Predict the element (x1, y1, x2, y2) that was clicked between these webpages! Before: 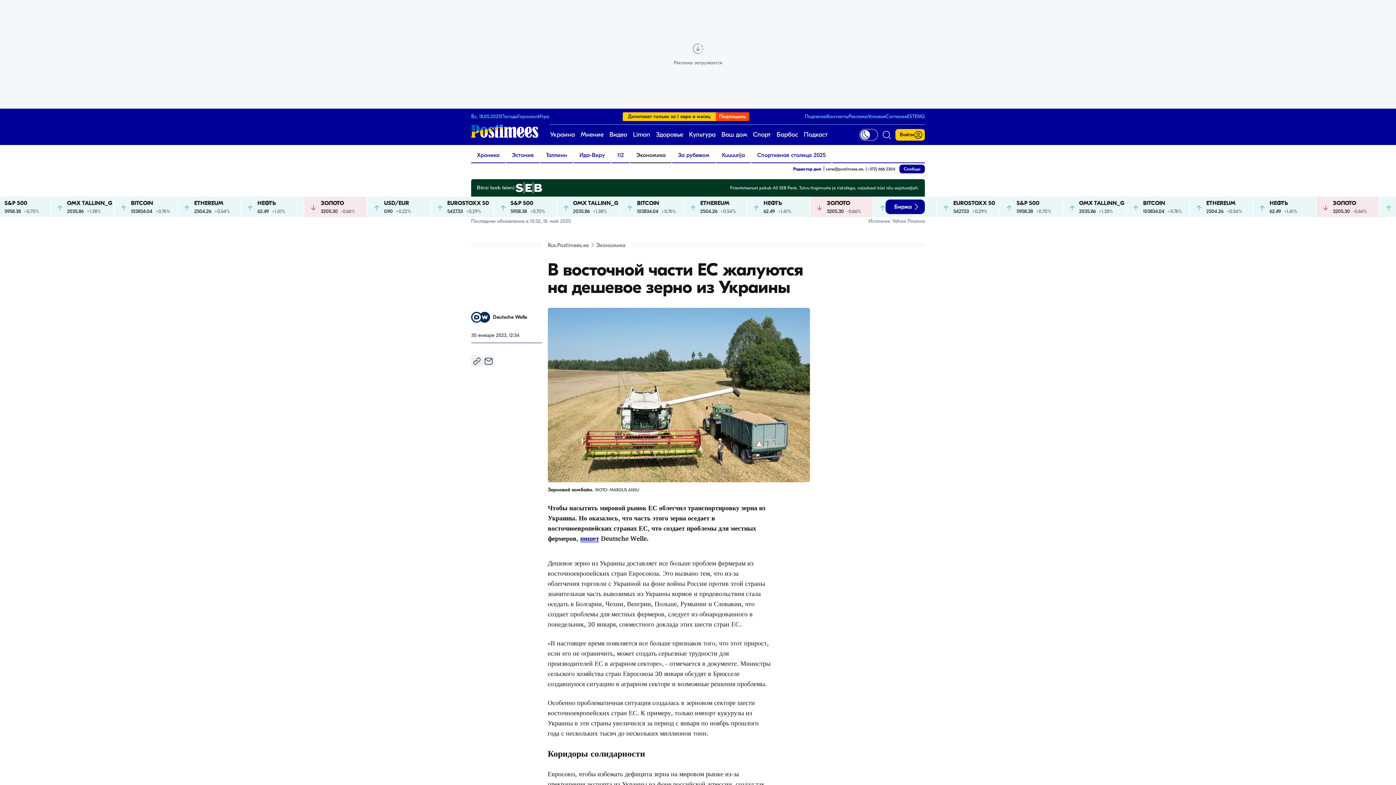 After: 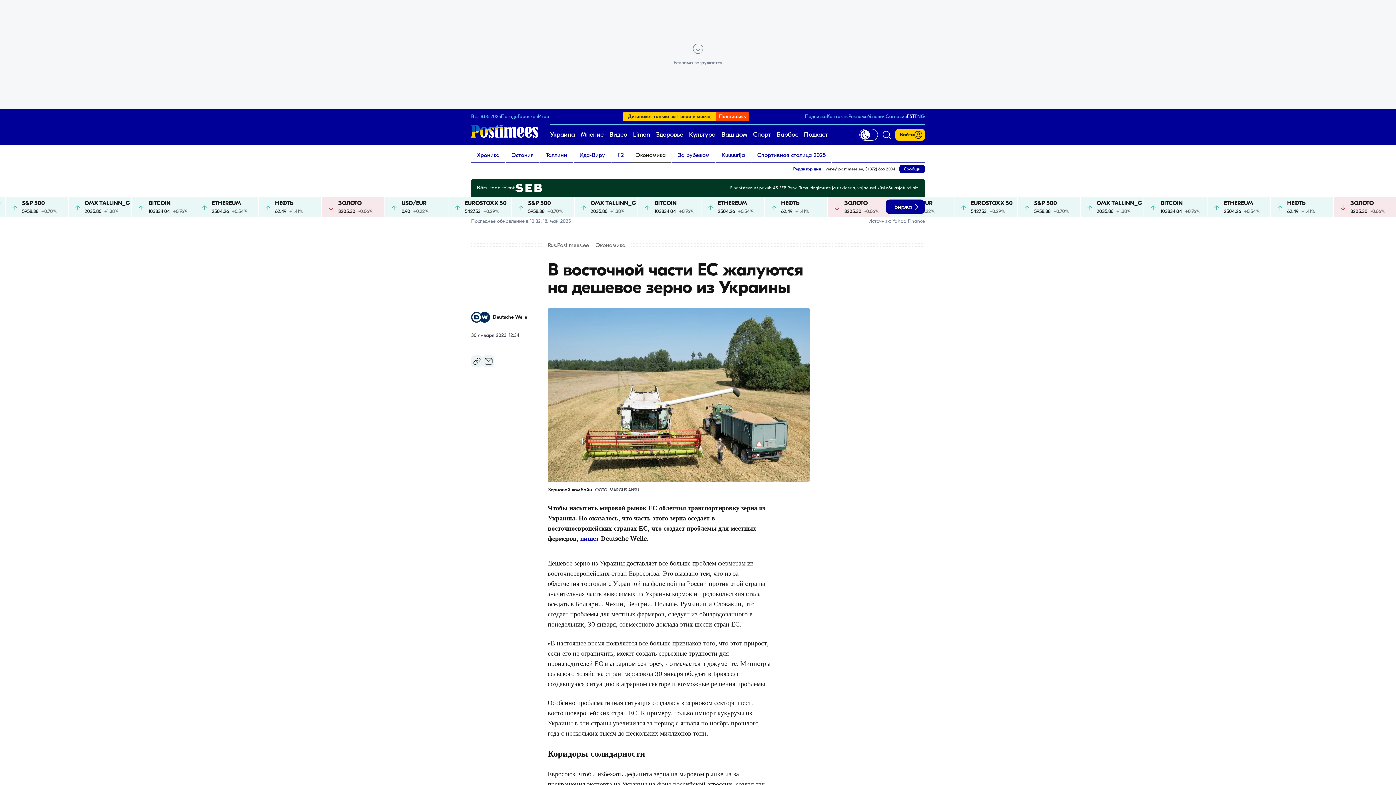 Action: label: EST bbox: (907, 113, 914, 119)